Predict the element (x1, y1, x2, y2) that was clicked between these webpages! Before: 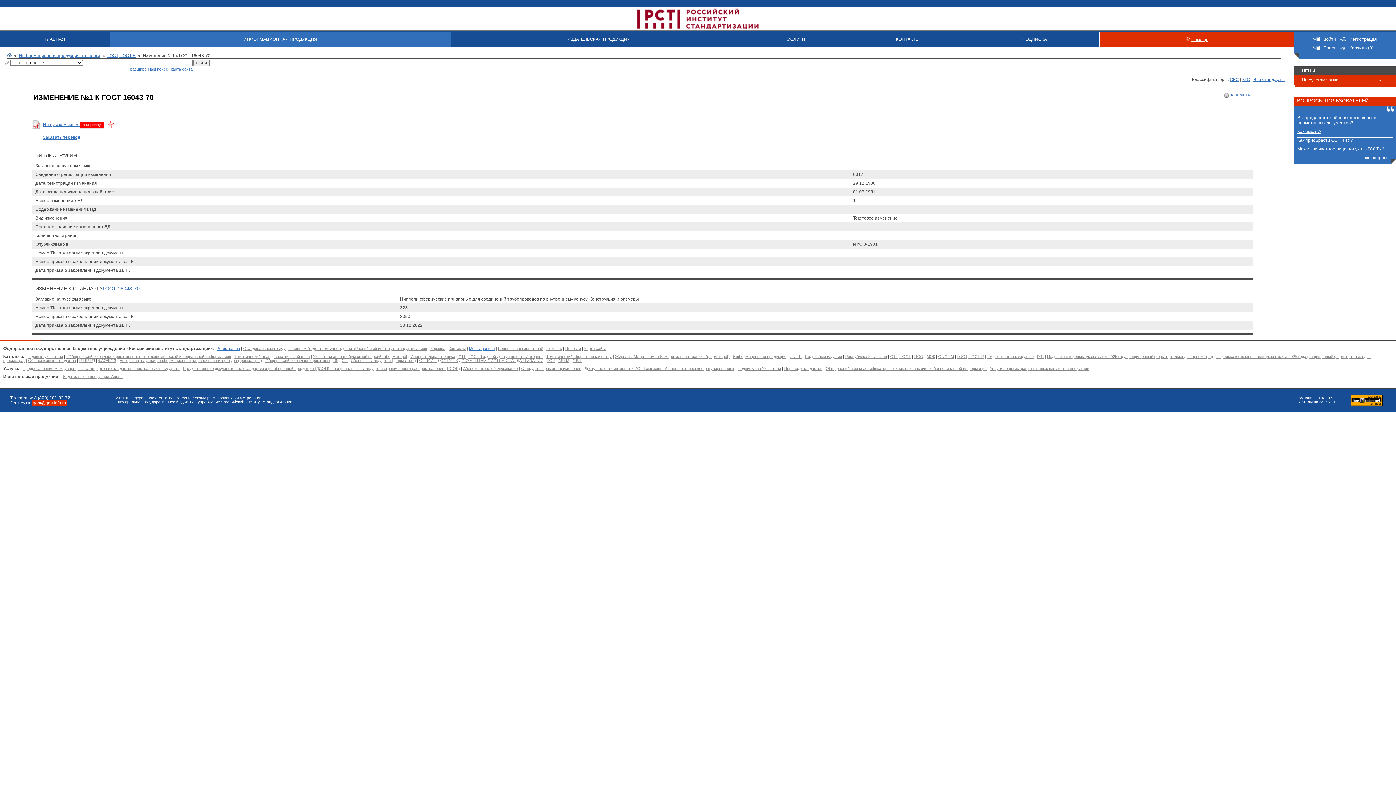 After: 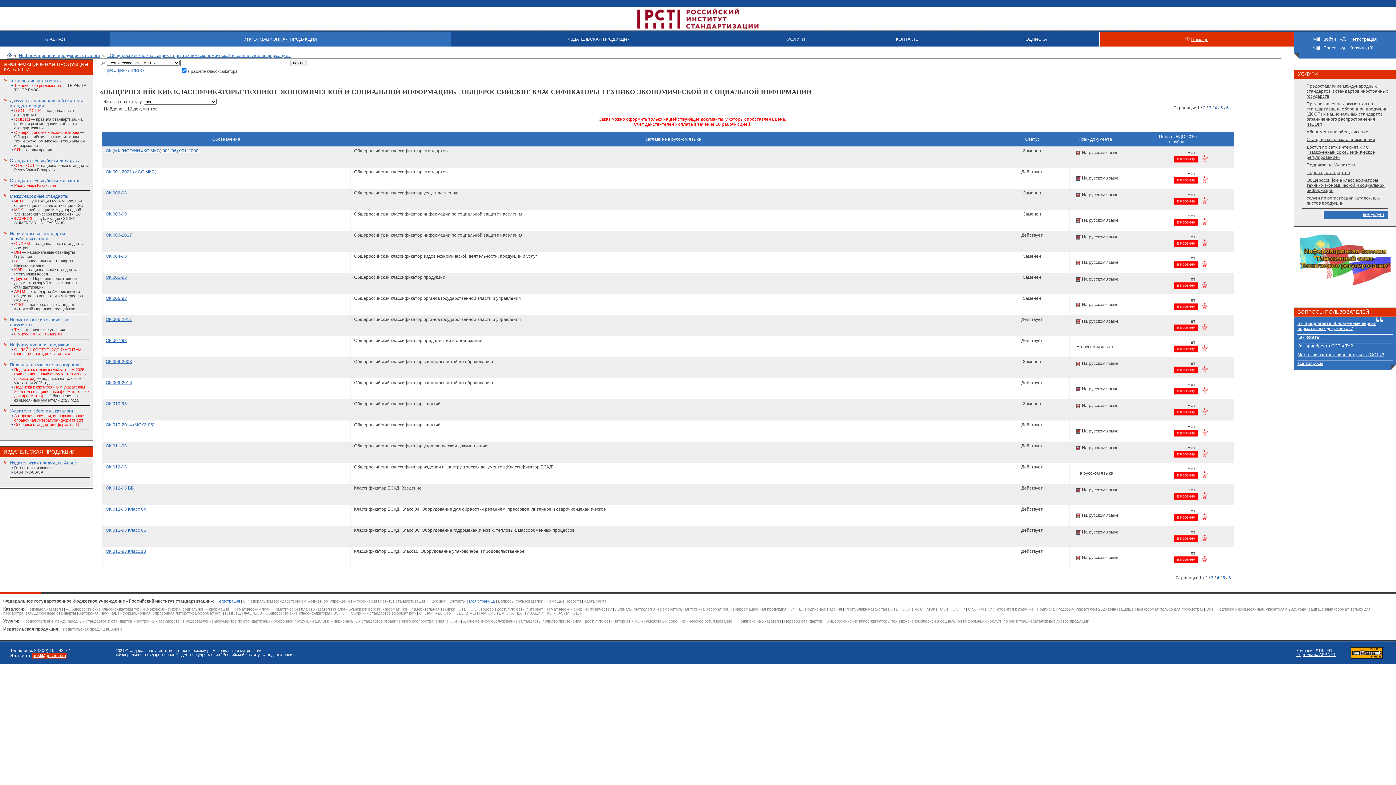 Action: label: «Общероссийские классификаторы технико экономической и социальной информации» bbox: (66, 354, 231, 358)